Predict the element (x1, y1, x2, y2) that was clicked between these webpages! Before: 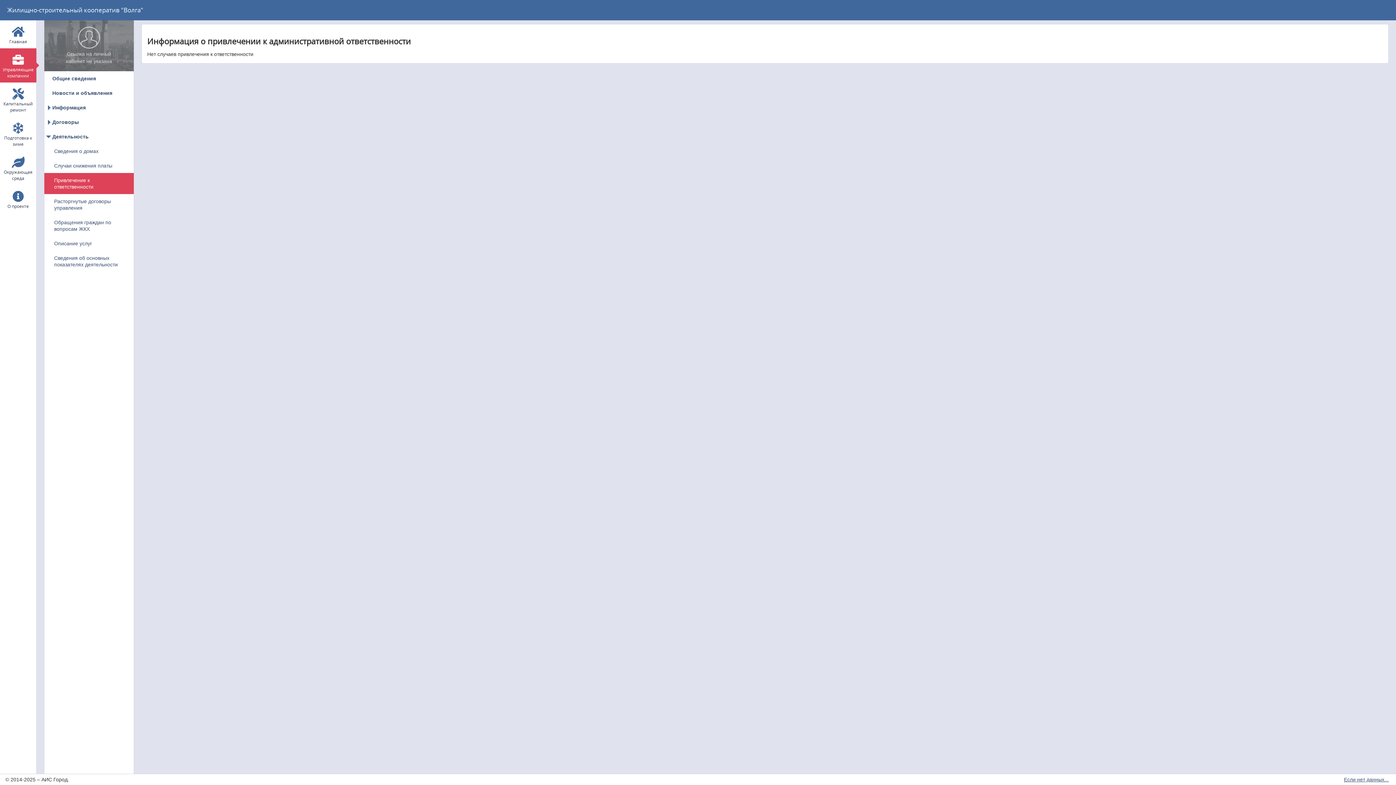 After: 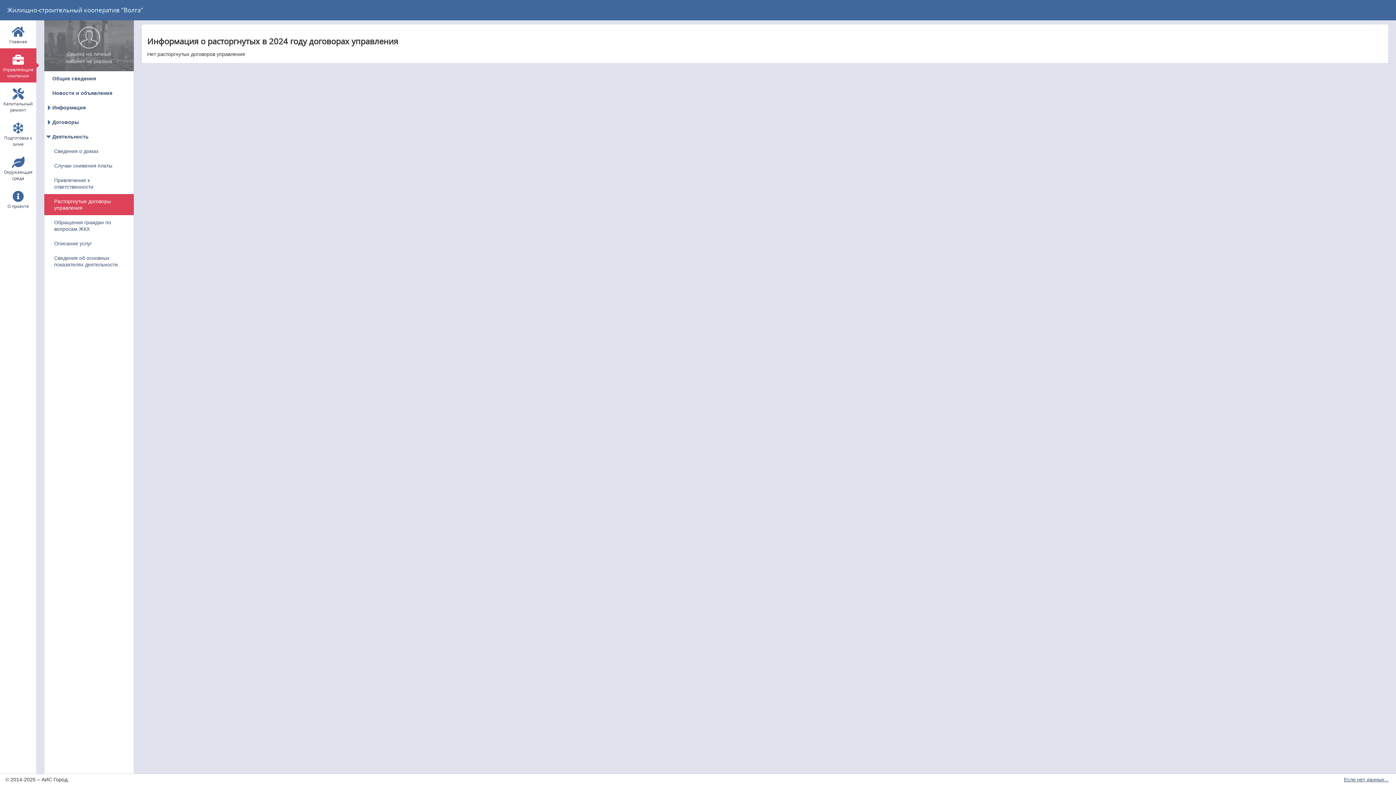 Action: bbox: (44, 194, 133, 215) label: Расторгнутые договоры управления